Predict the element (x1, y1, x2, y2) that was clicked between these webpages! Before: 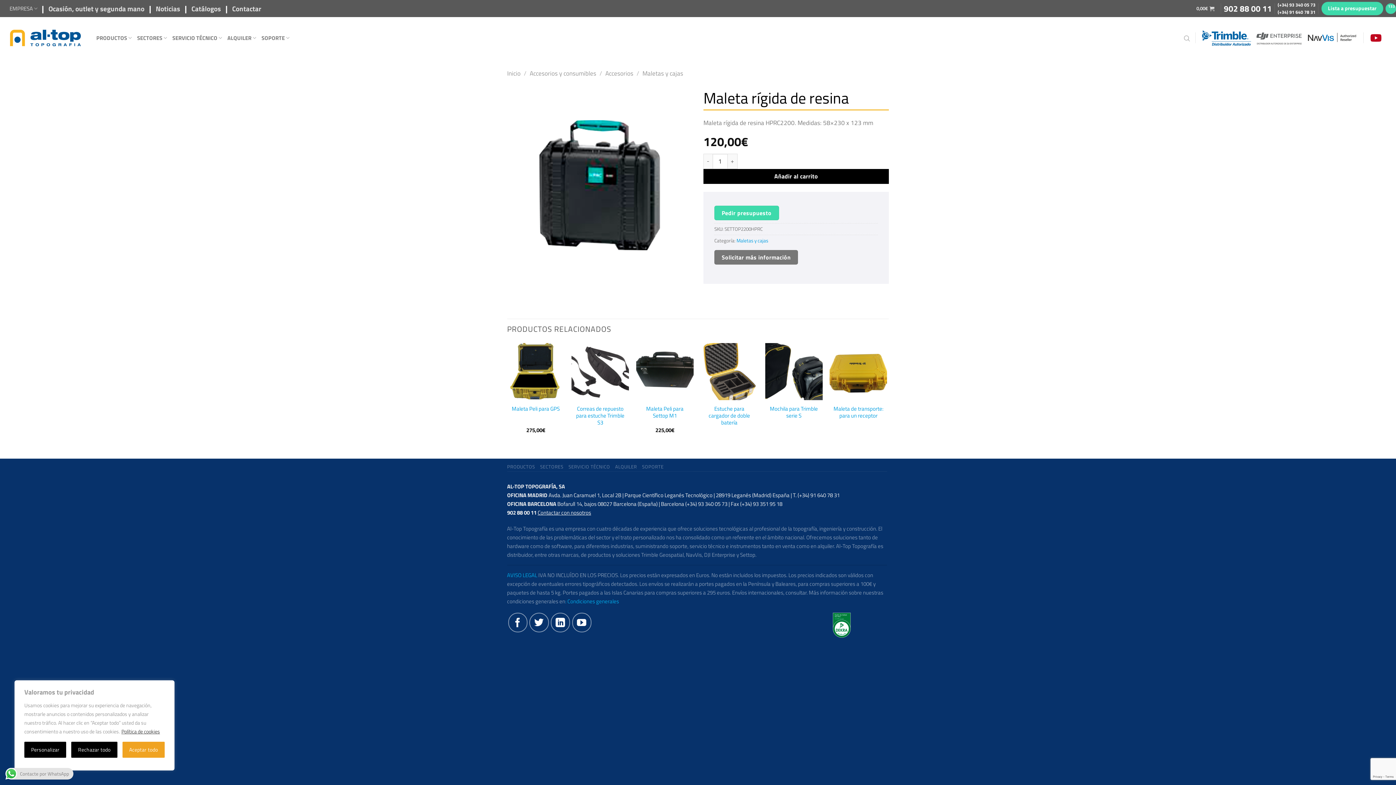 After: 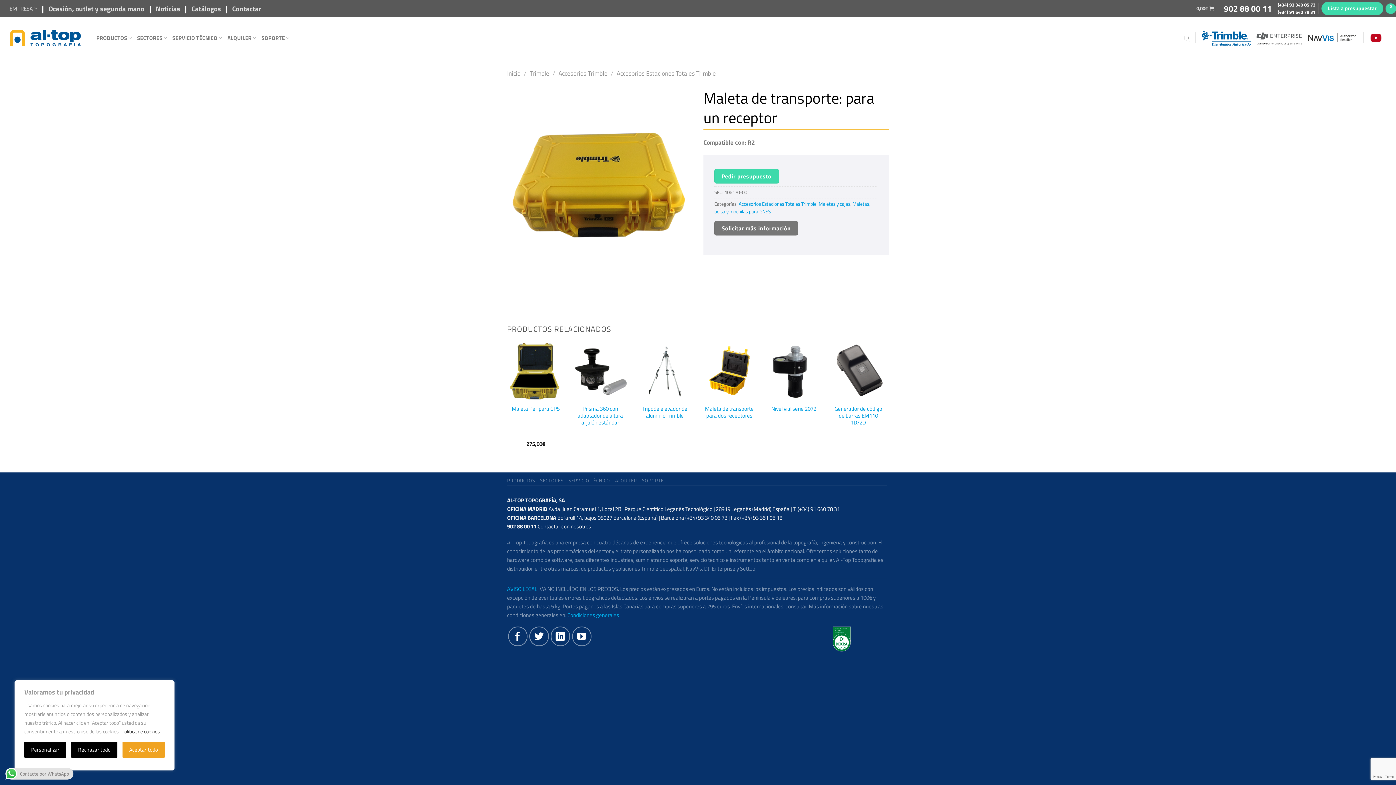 Action: label: Maleta de transporte: para un receptor bbox: (833, 405, 883, 419)